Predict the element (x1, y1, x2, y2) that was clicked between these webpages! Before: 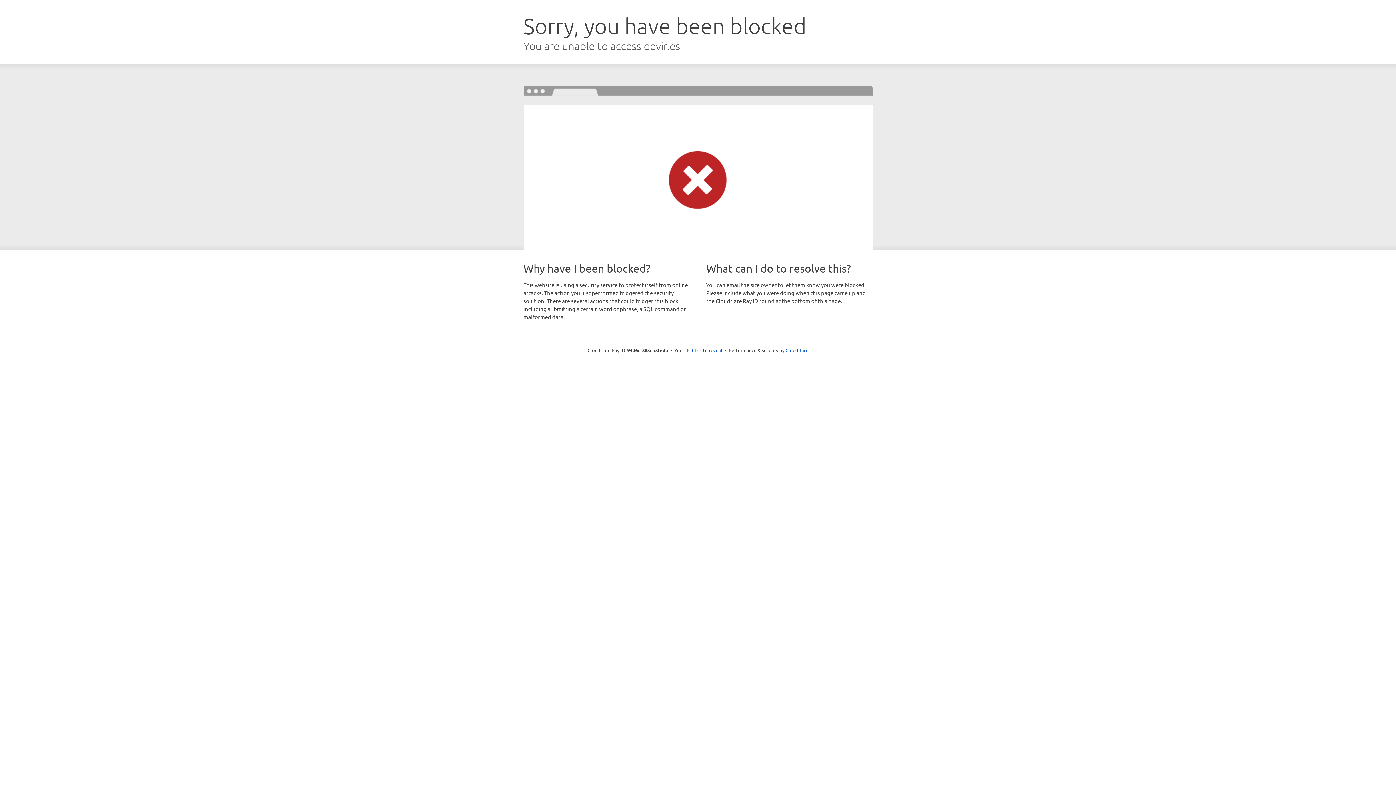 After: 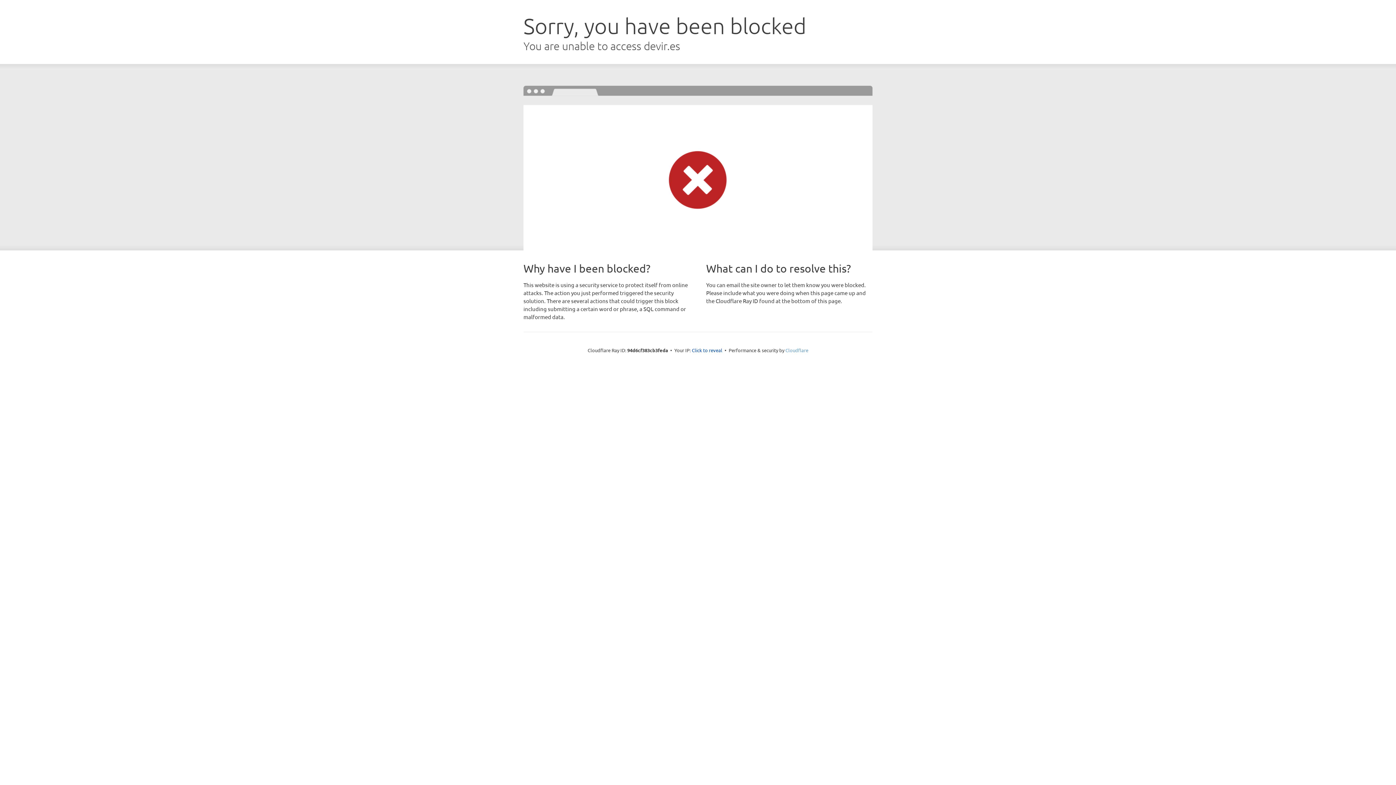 Action: bbox: (785, 347, 808, 353) label: Cloudflare